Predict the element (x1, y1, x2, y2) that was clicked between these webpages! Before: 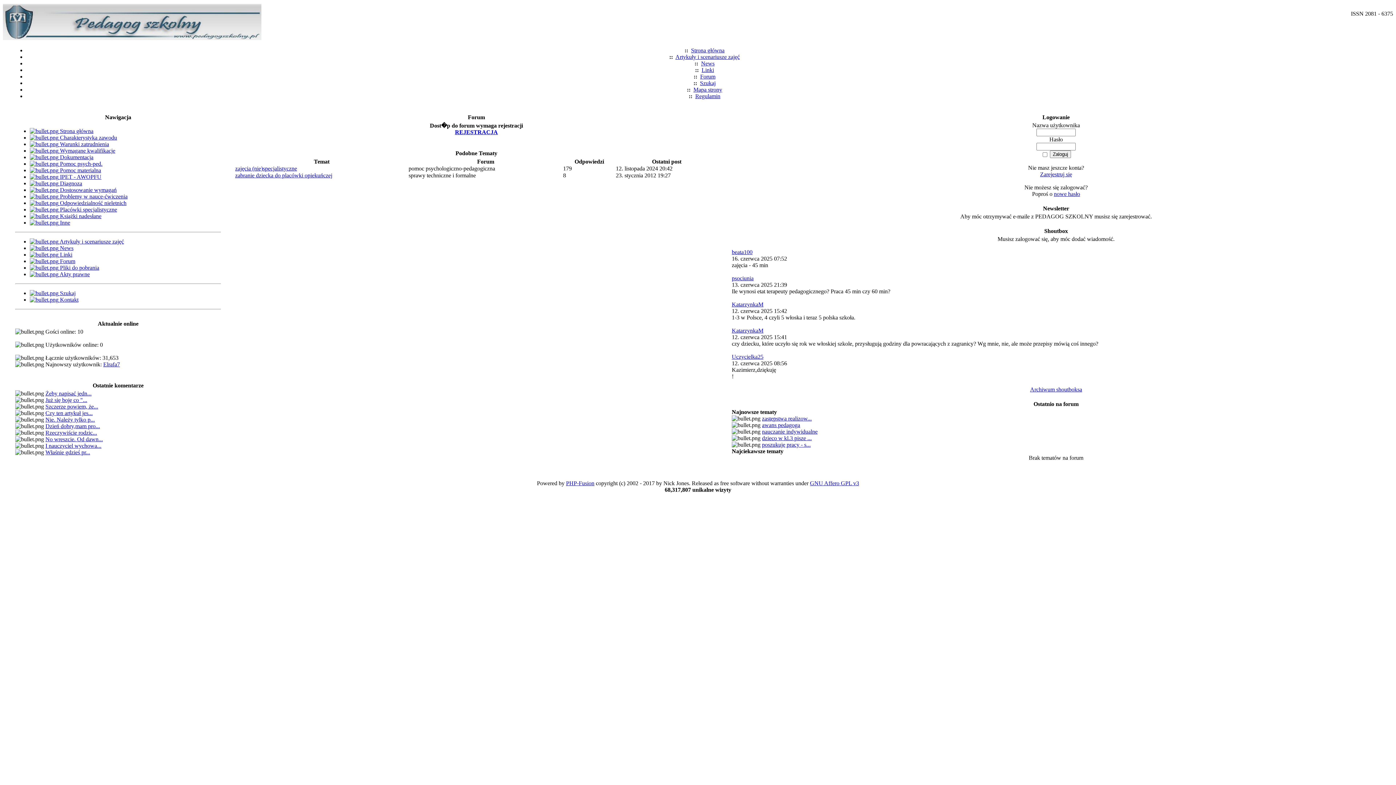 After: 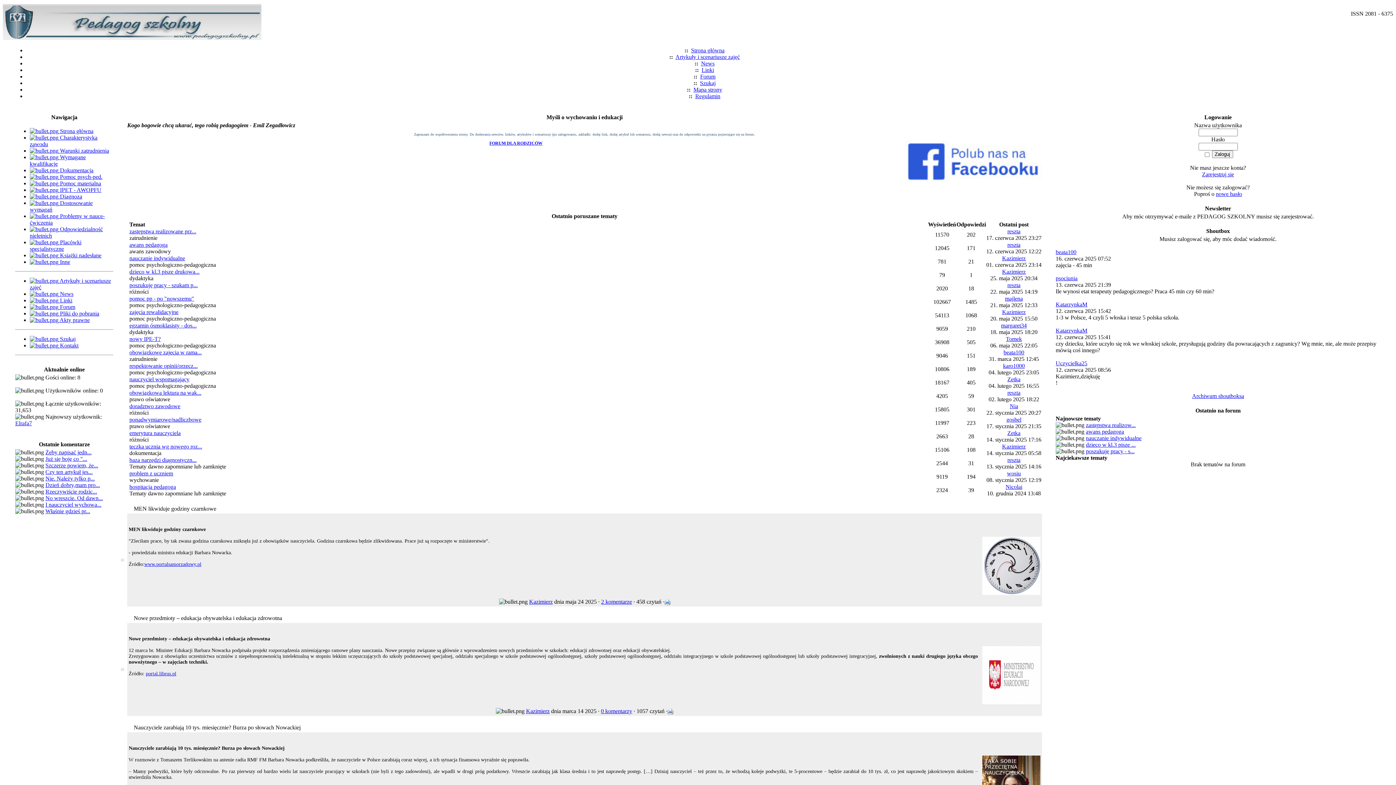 Action: label: Strona główna bbox: (691, 47, 724, 53)